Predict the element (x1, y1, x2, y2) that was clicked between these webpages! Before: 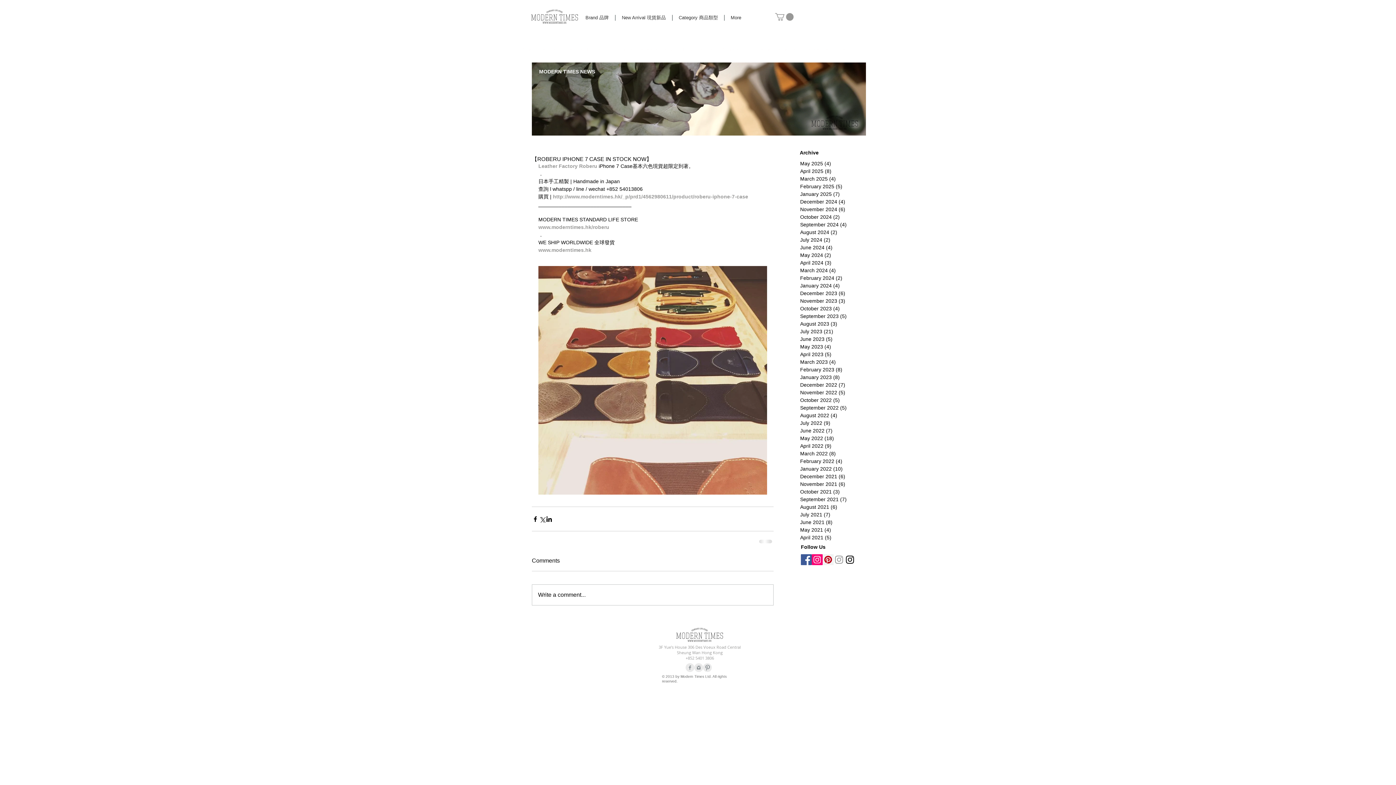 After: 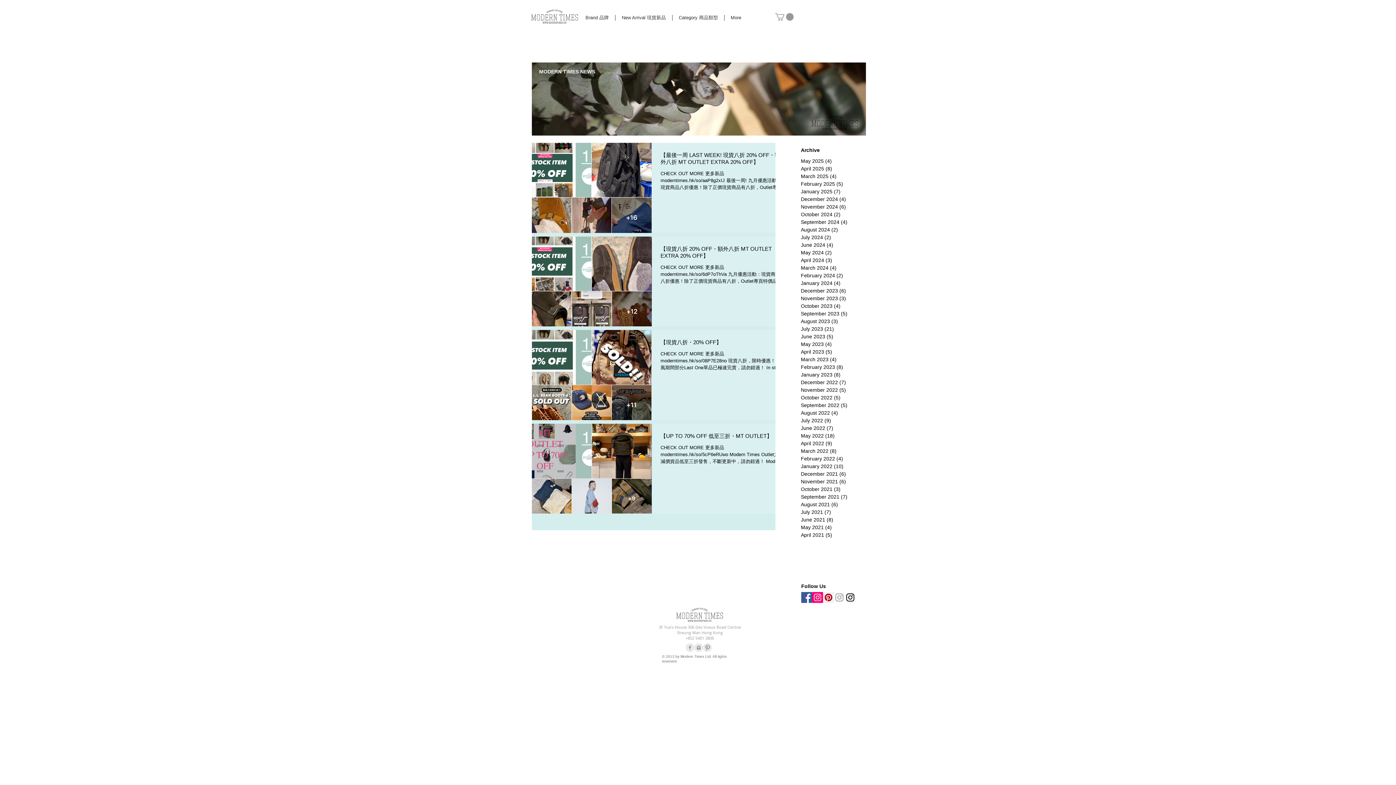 Action: label: September 2024 (4)
4 posts bbox: (800, 221, 876, 228)